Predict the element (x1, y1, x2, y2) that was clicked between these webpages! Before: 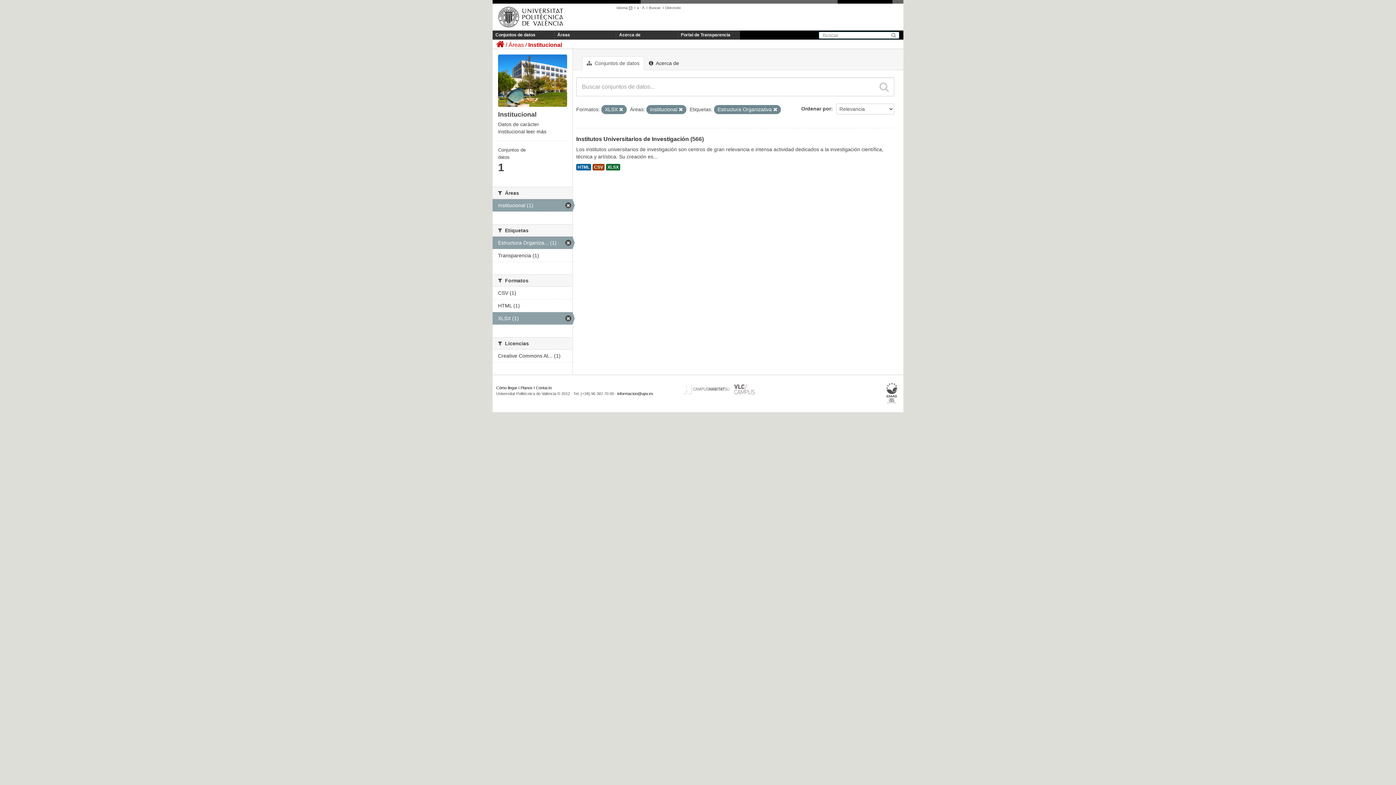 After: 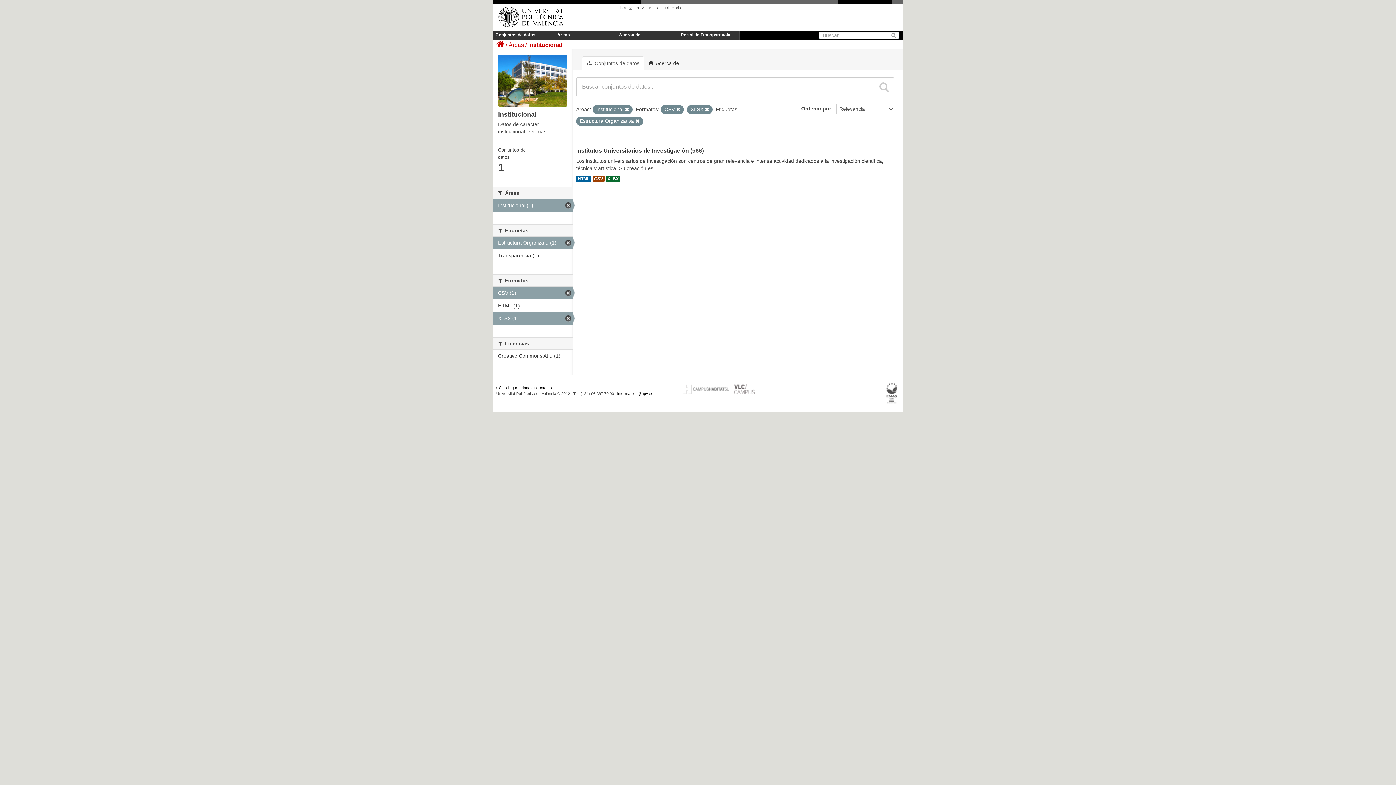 Action: bbox: (492, 286, 572, 299) label: CSV (1)